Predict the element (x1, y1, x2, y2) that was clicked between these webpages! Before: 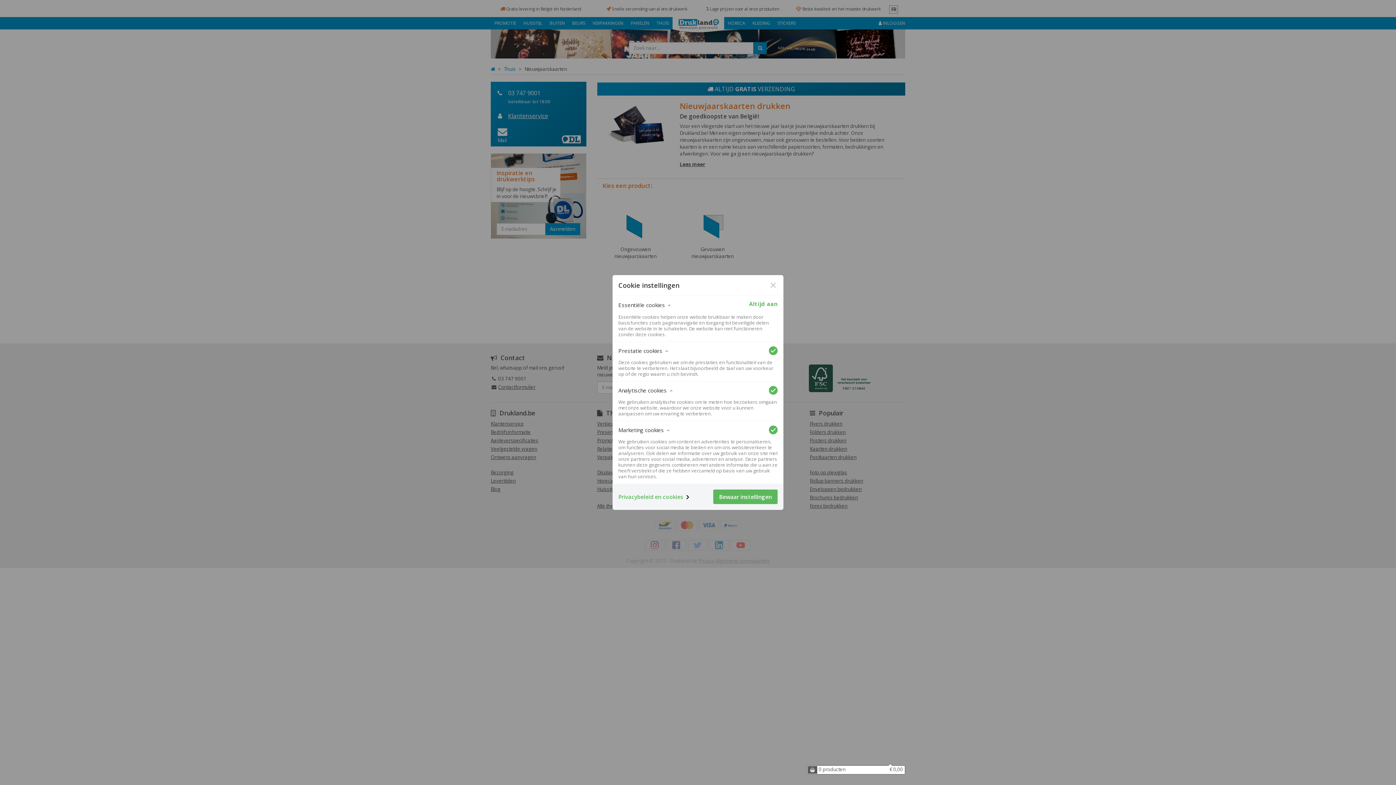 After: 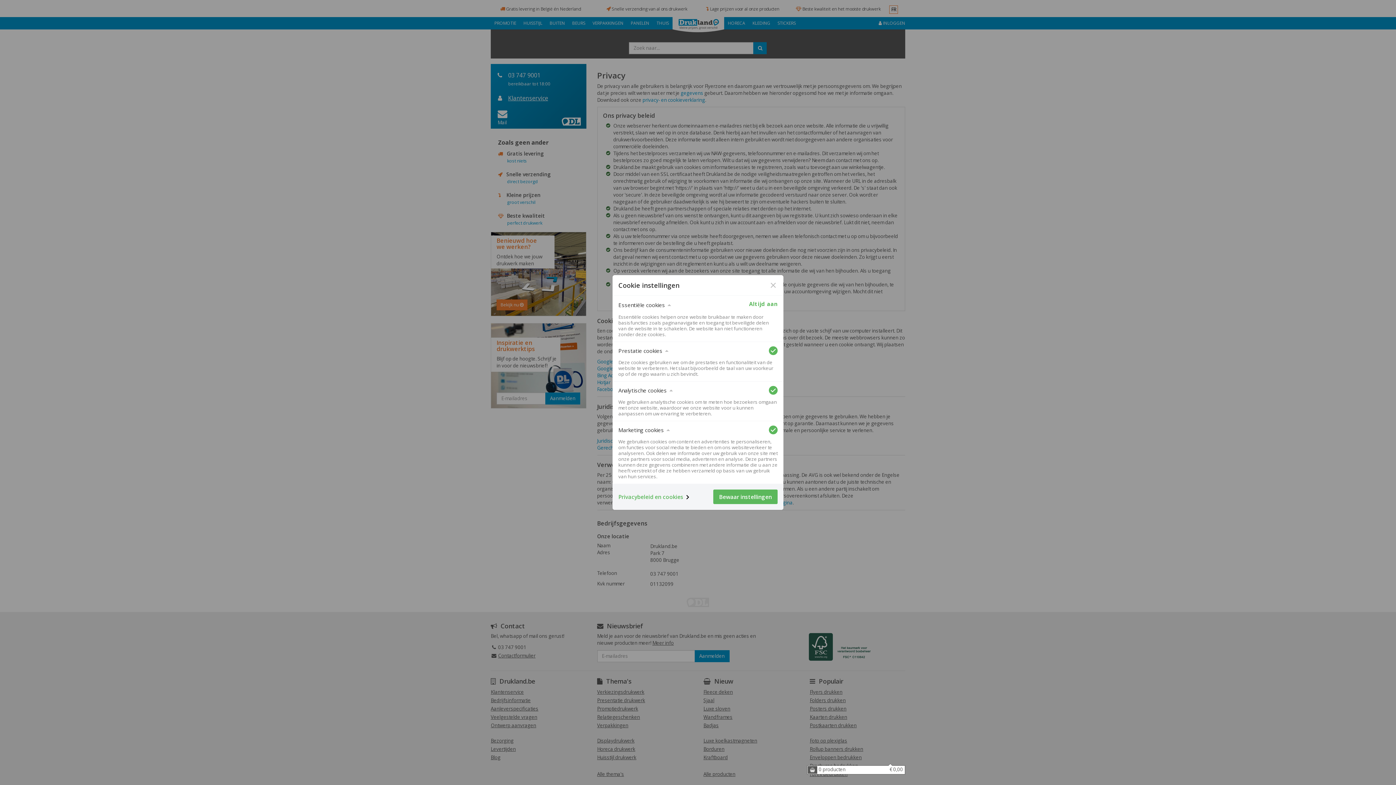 Action: label: Privacybeleid en cookies bbox: (618, 489, 683, 504)